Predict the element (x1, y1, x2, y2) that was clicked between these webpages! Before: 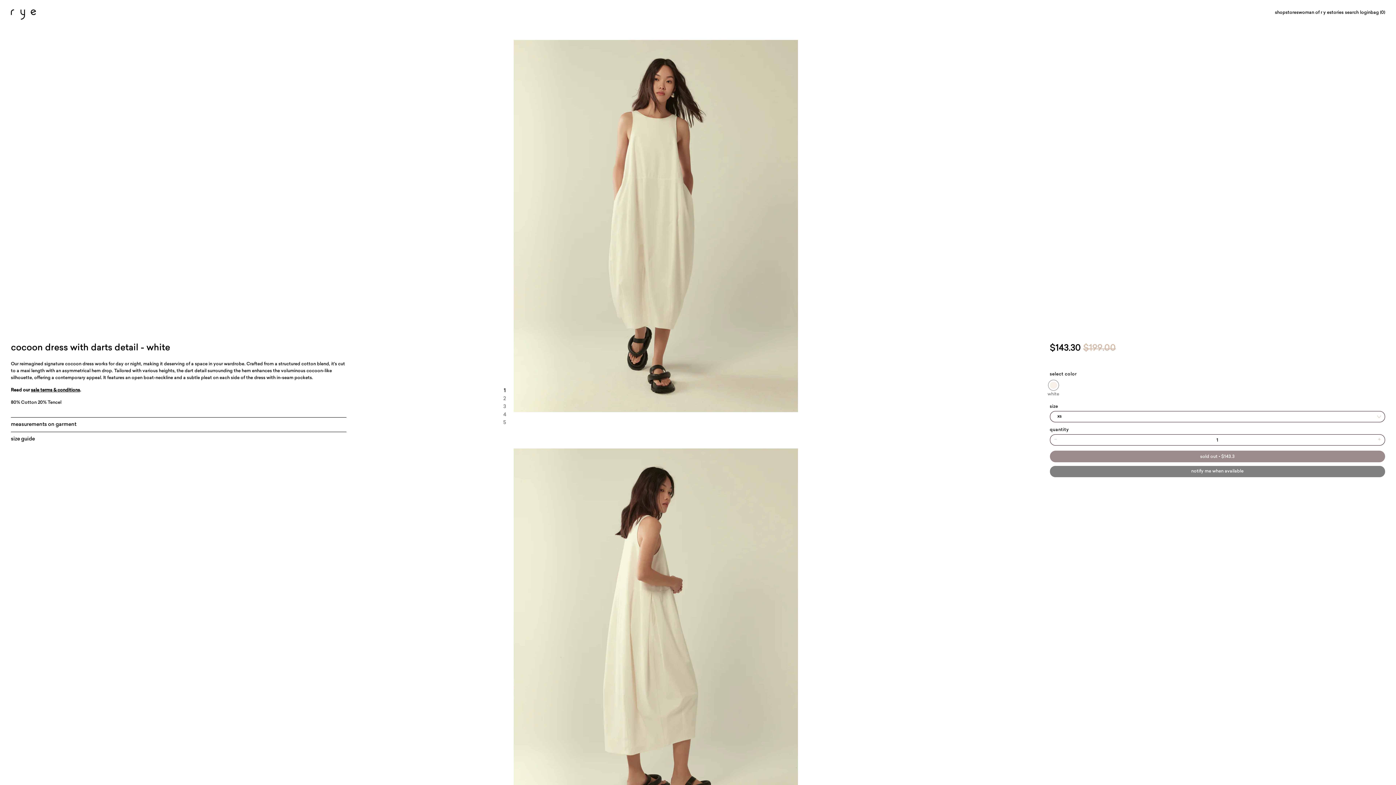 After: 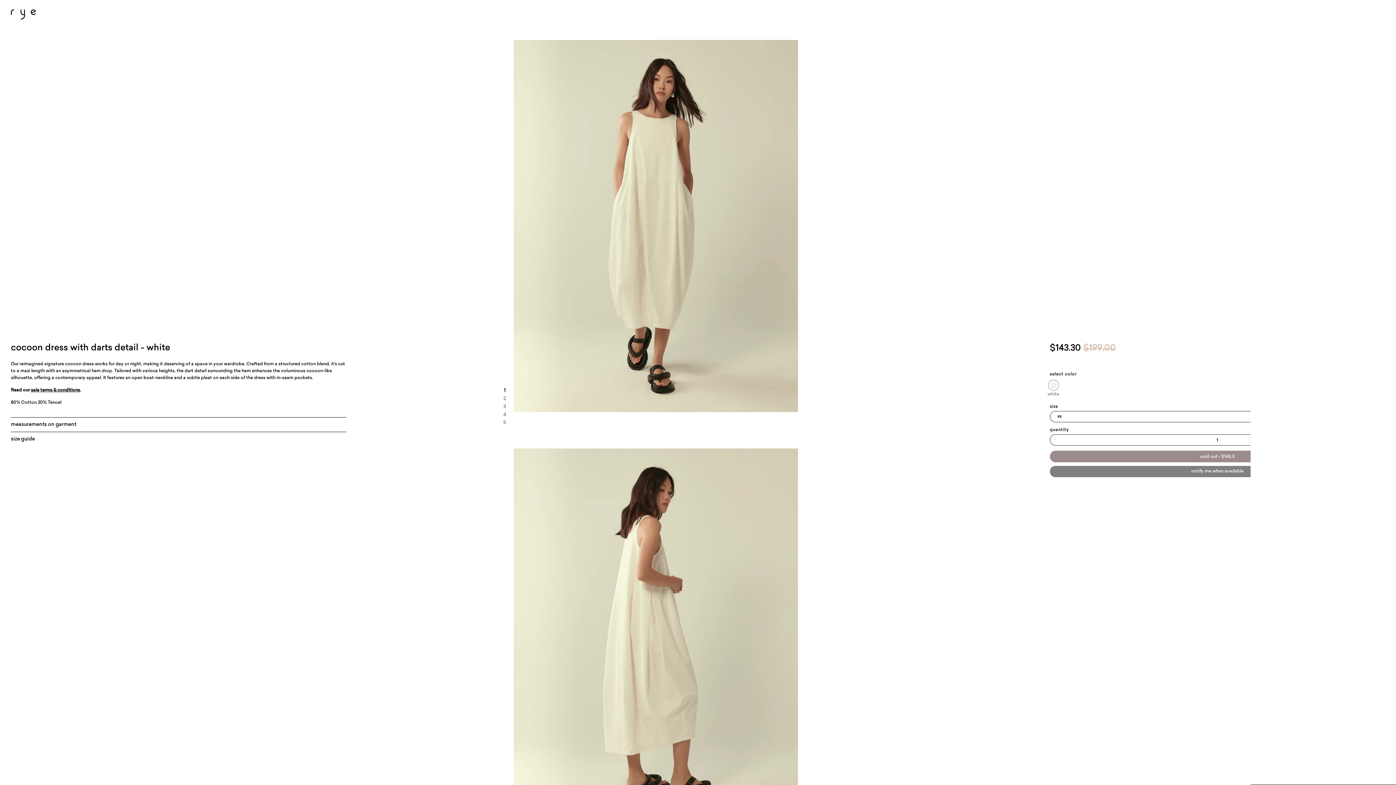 Action: bbox: (1370, 4, 1385, 21) label: bag (0)